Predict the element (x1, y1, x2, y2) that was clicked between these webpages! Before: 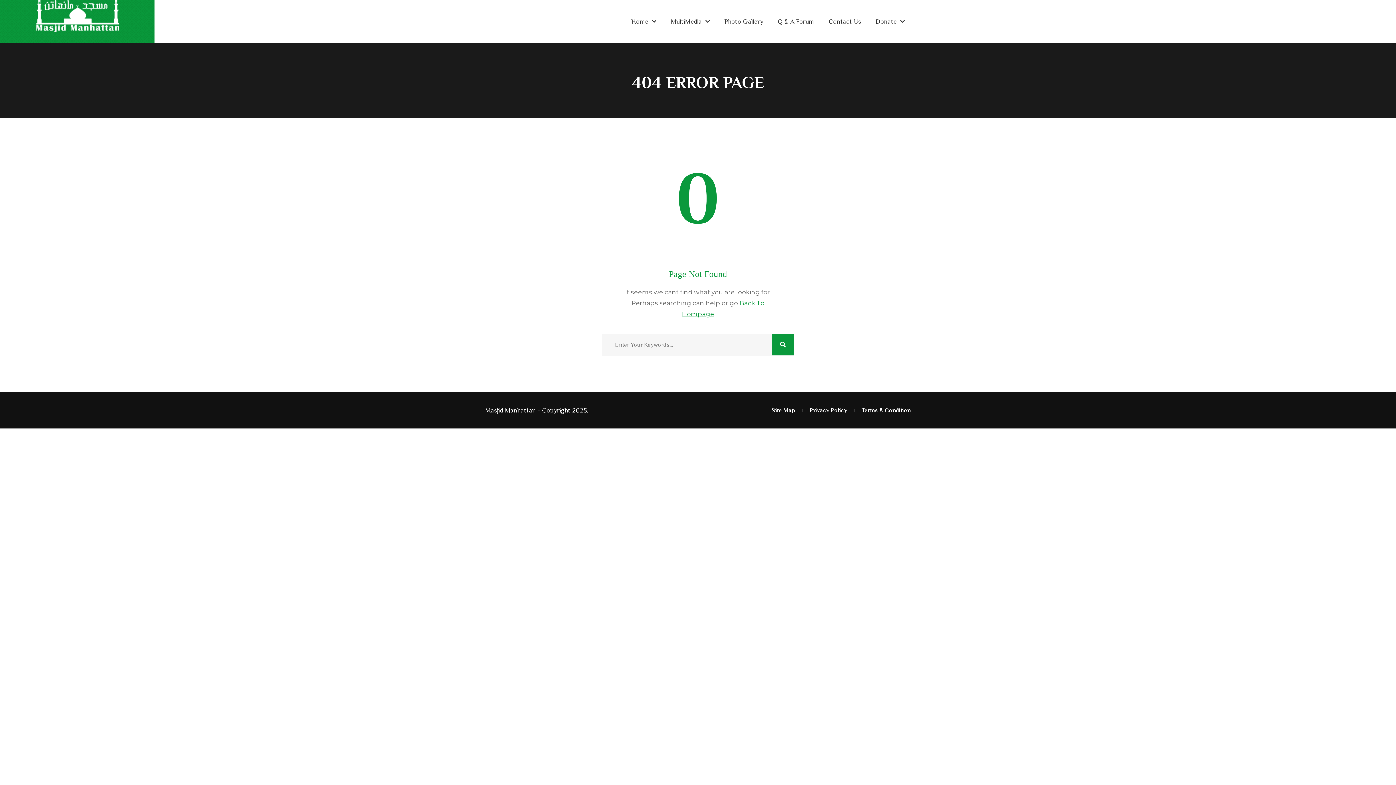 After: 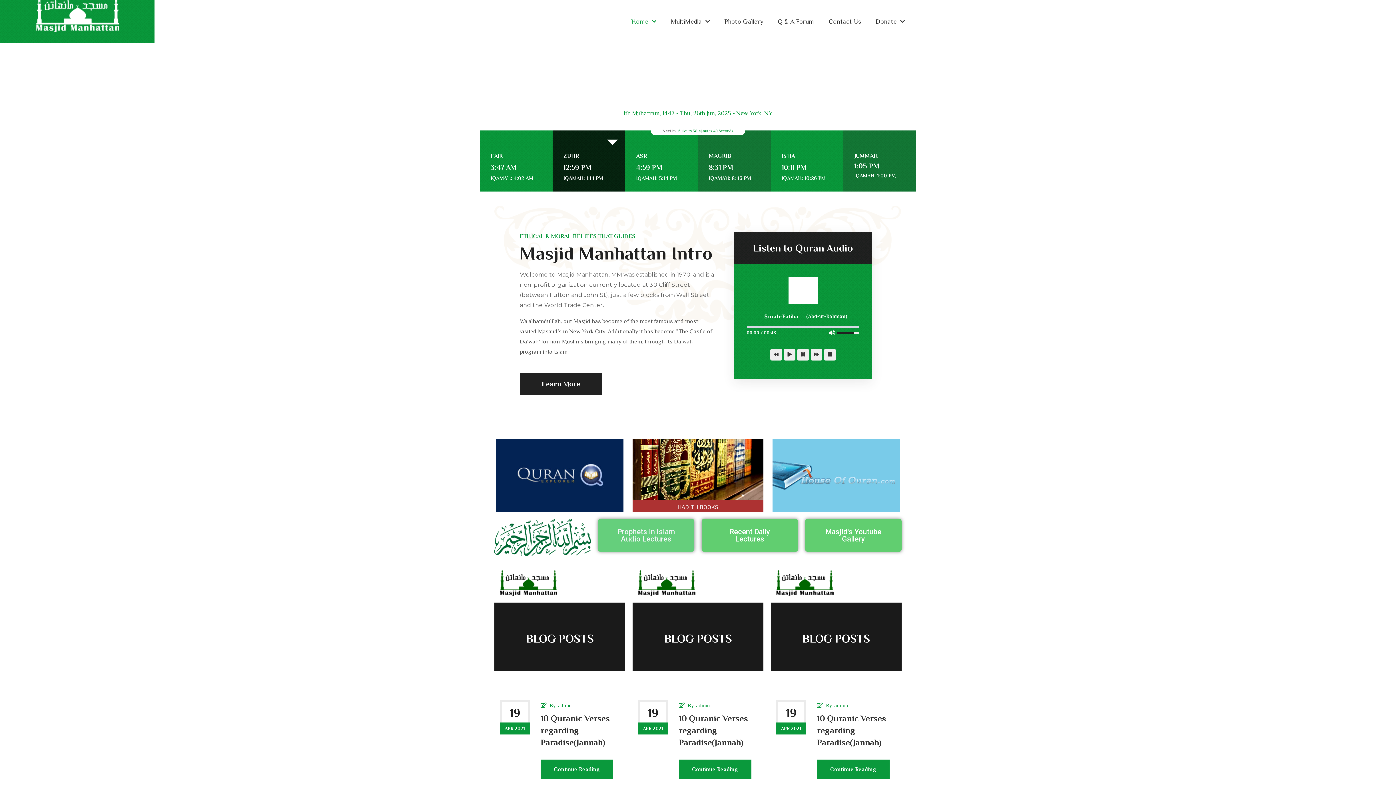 Action: bbox: (631, 10, 656, 32) label: Home